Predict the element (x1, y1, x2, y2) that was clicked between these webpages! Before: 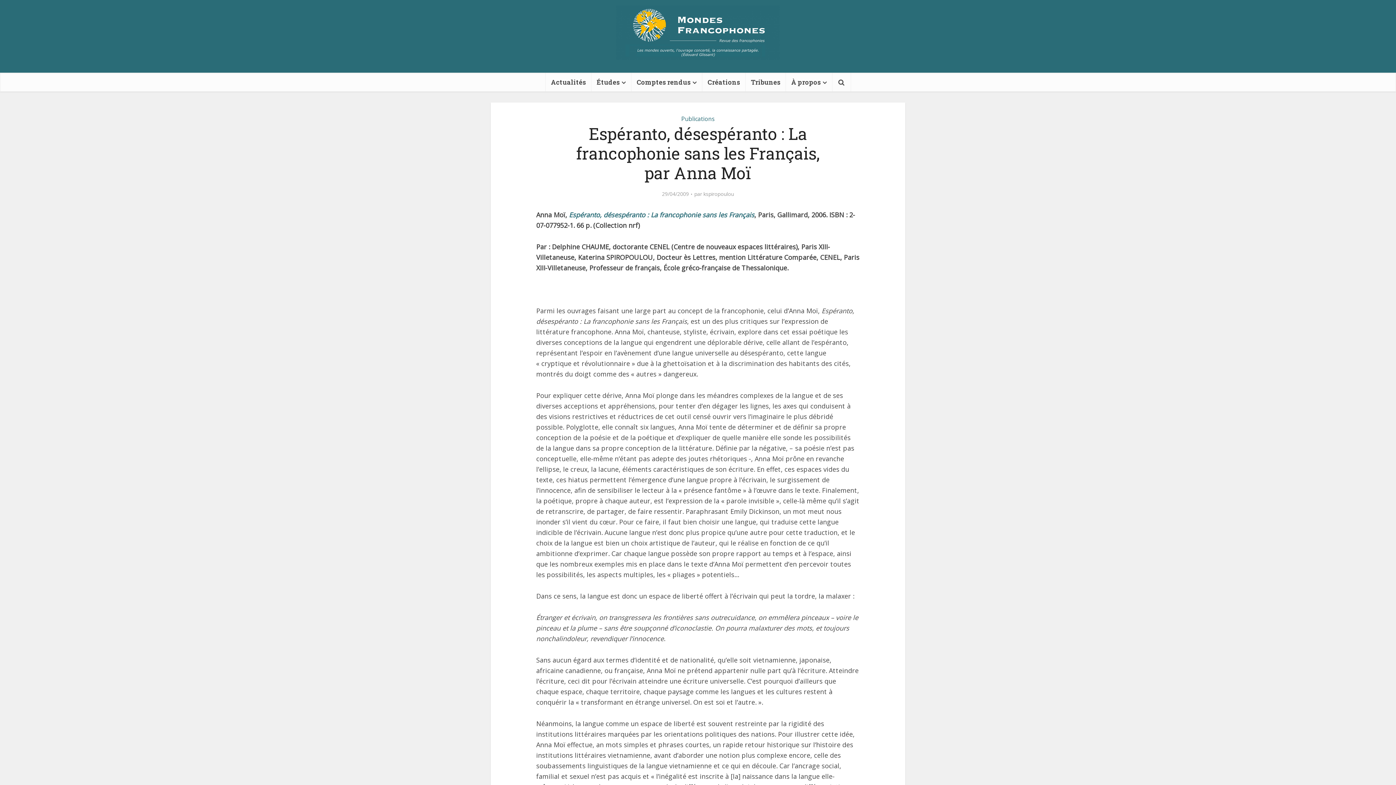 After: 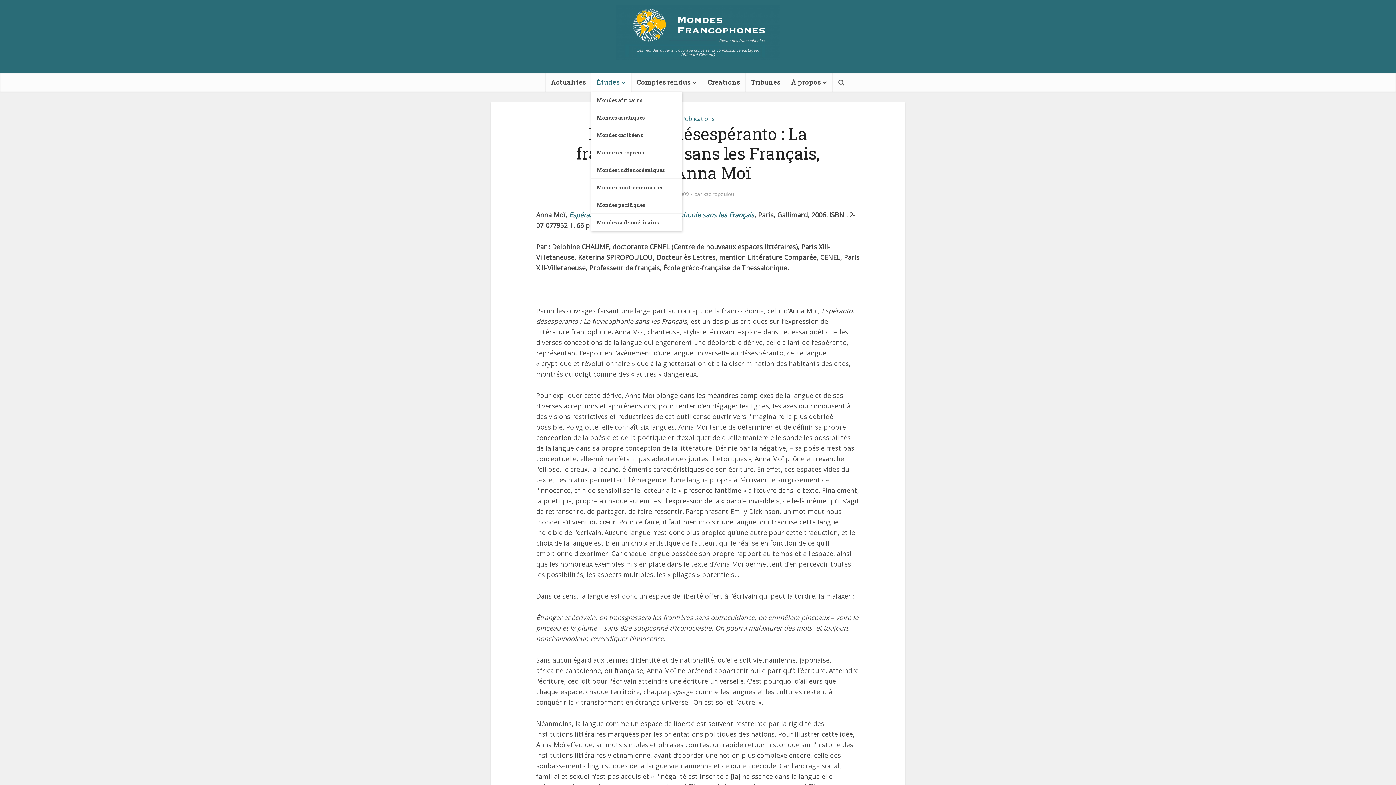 Action: label: Études bbox: (591, 72, 631, 91)